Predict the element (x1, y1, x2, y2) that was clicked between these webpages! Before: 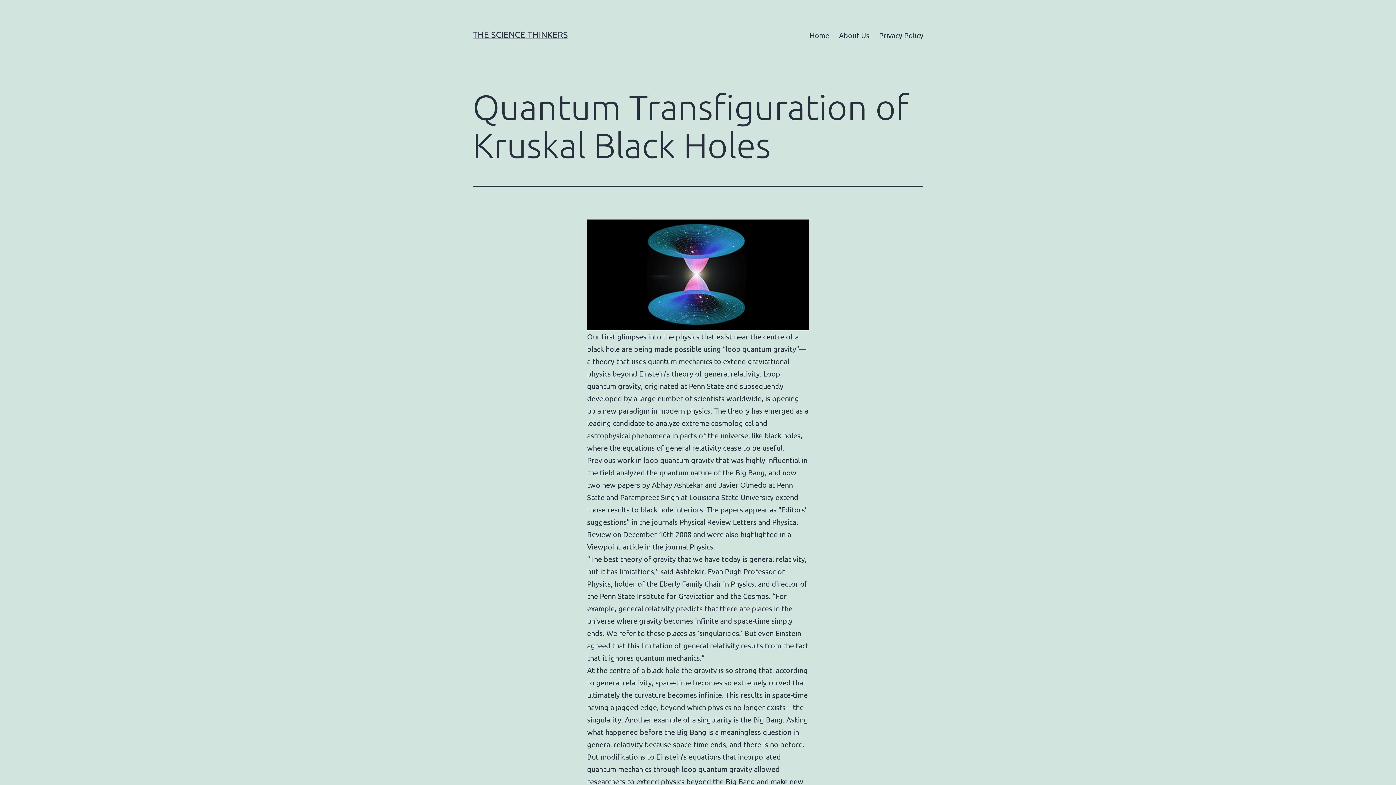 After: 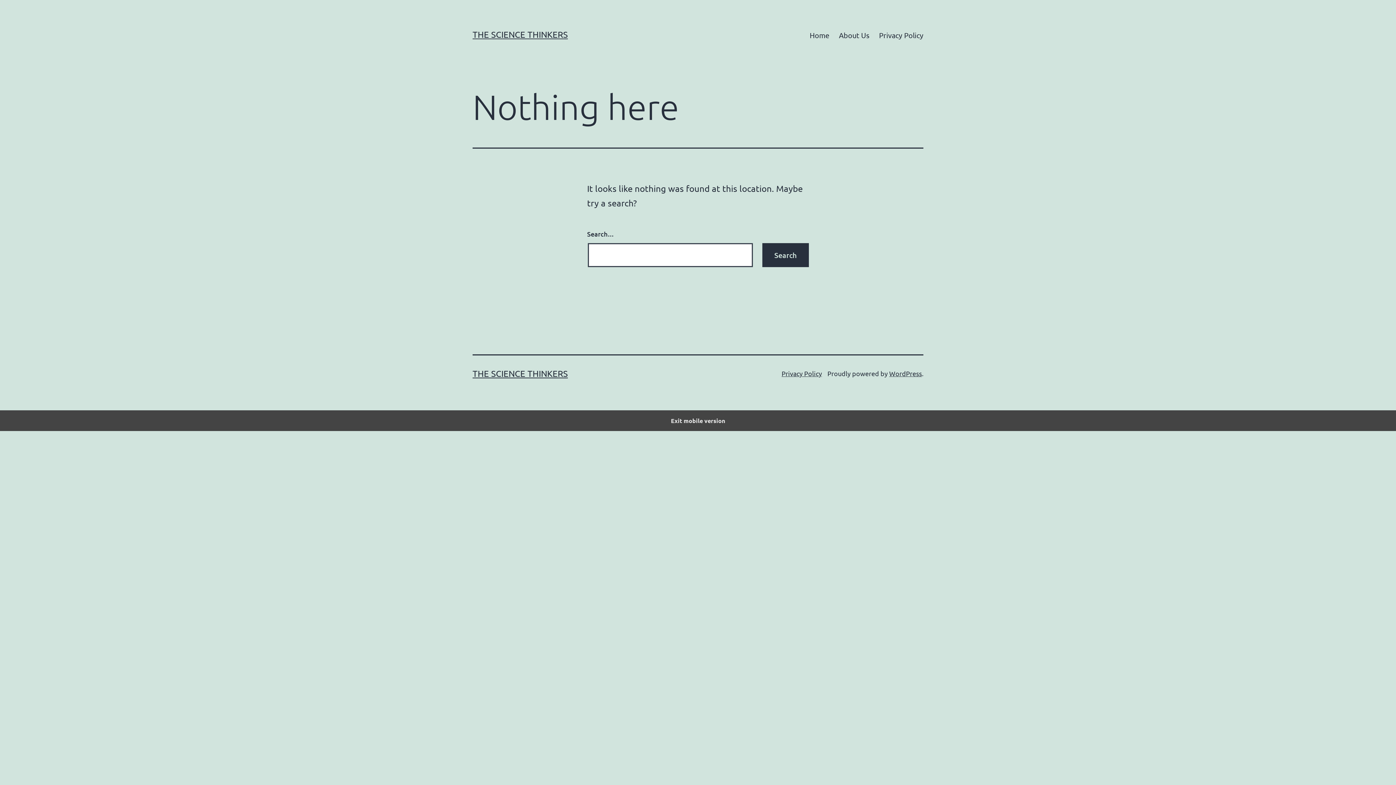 Action: bbox: (587, 269, 809, 278)